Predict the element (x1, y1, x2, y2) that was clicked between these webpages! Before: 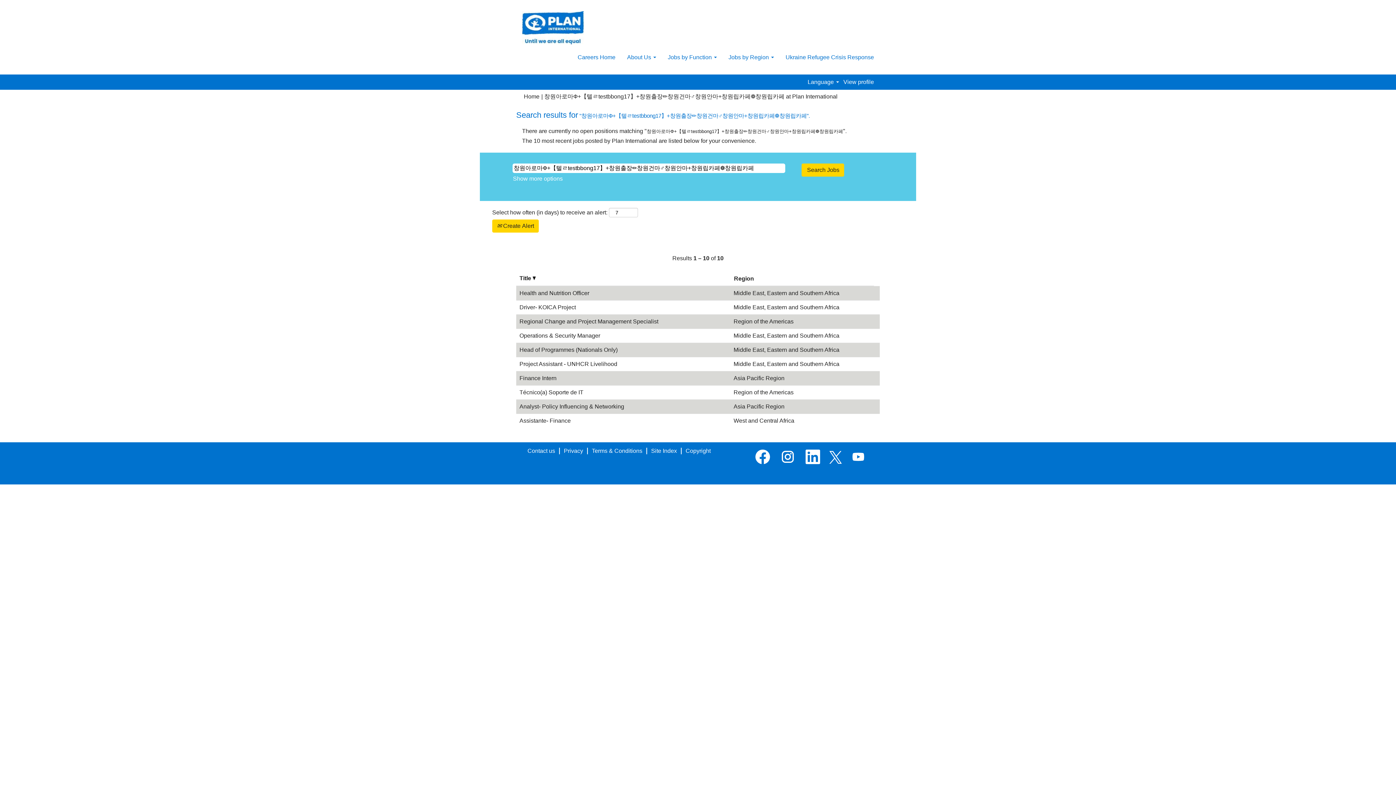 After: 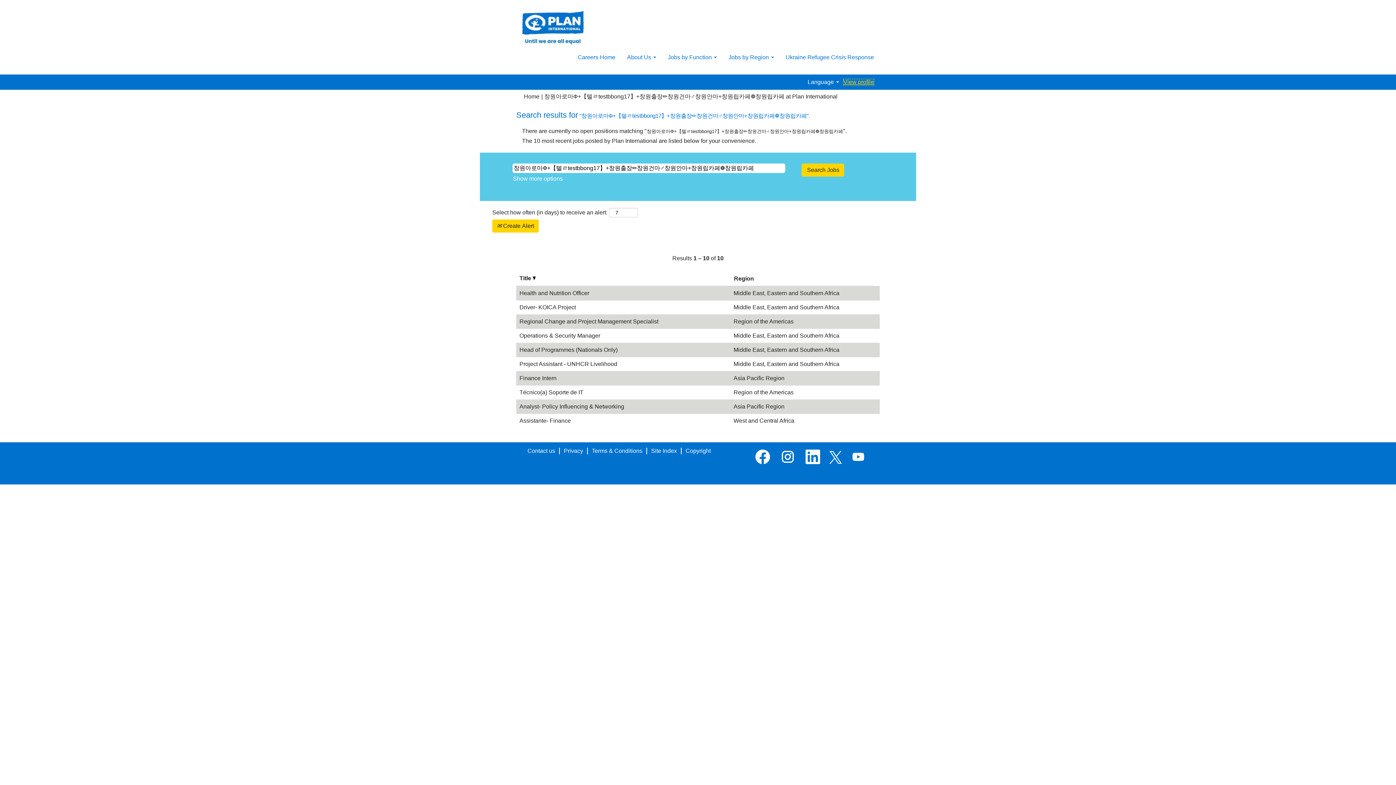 Action: bbox: (843, 78, 874, 85) label: View profile